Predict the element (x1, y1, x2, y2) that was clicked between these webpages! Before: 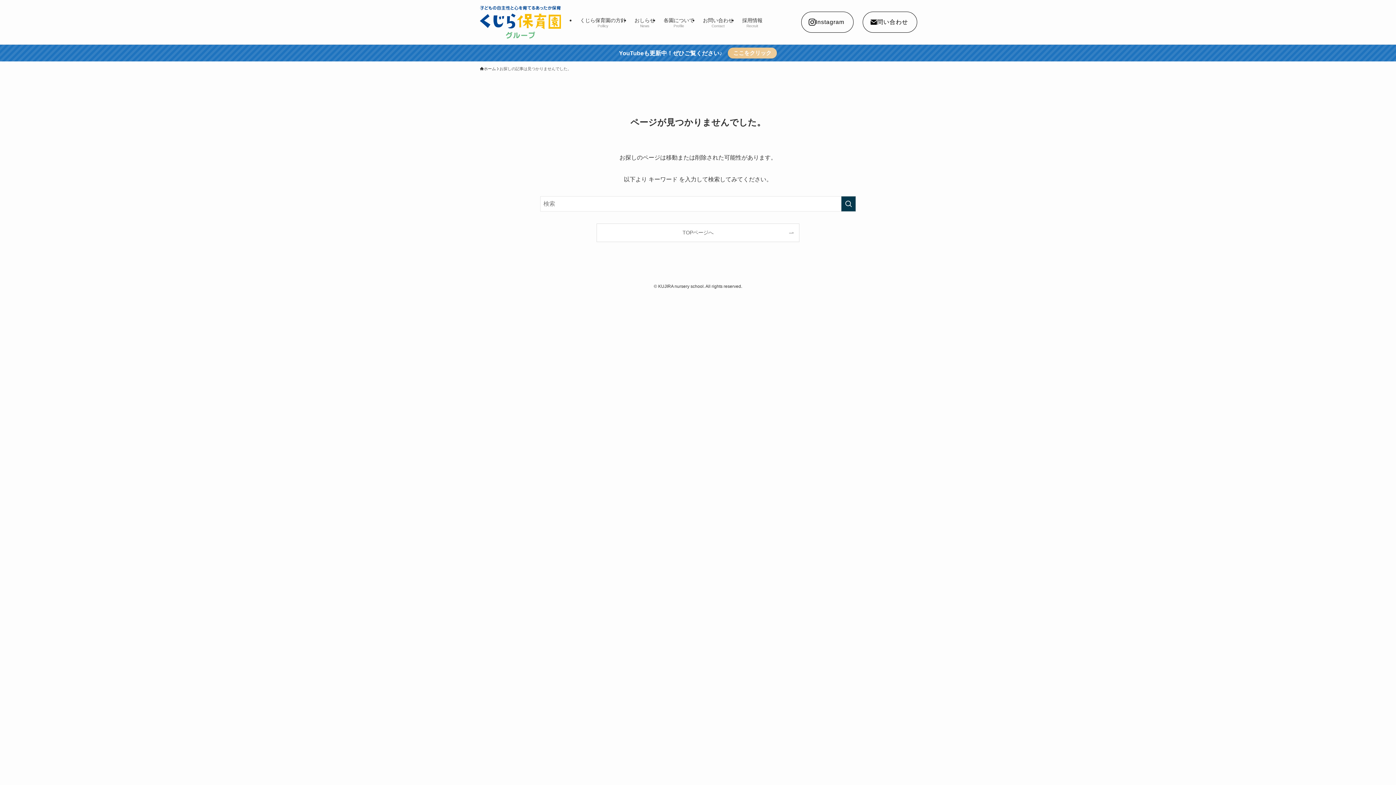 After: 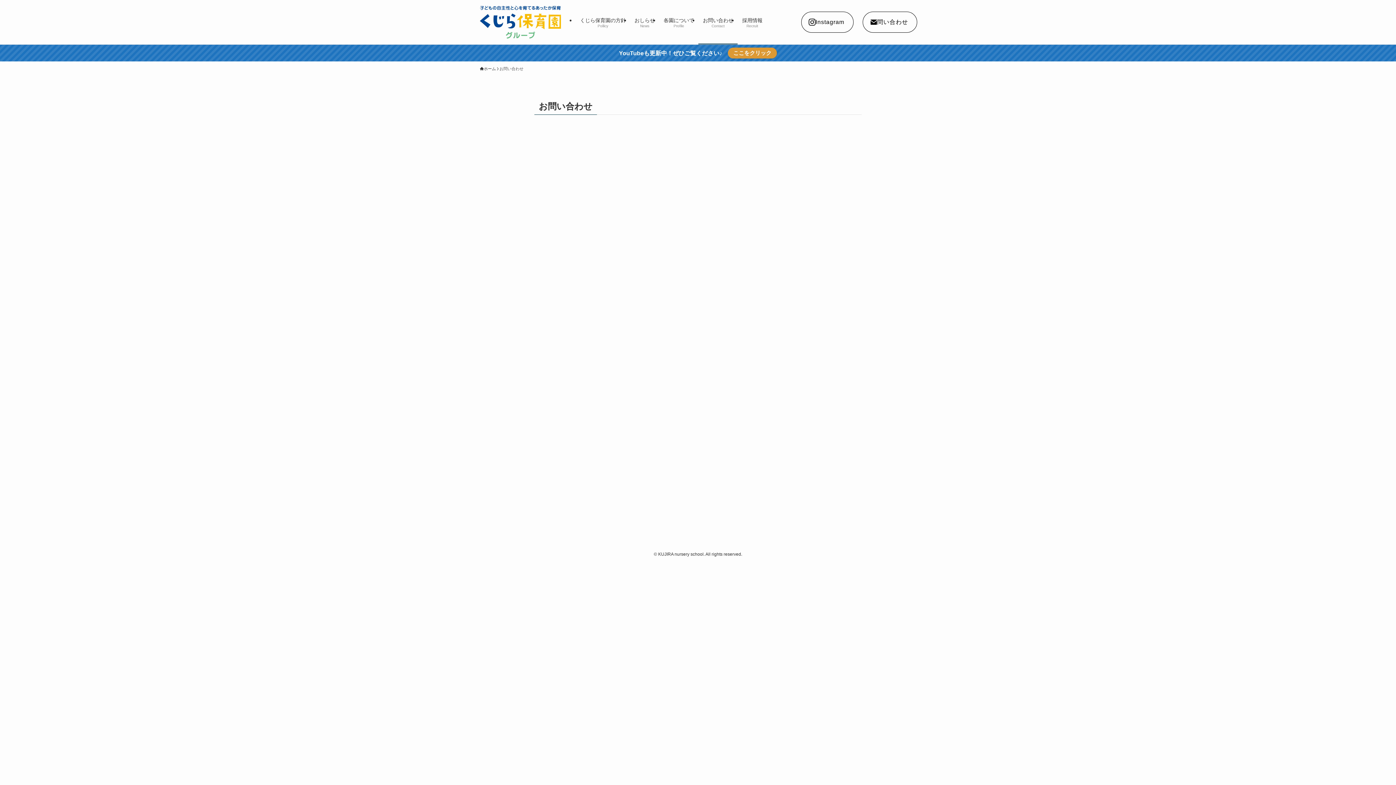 Action: bbox: (698, 0, 737, 44) label: お問い合わせ
Contact